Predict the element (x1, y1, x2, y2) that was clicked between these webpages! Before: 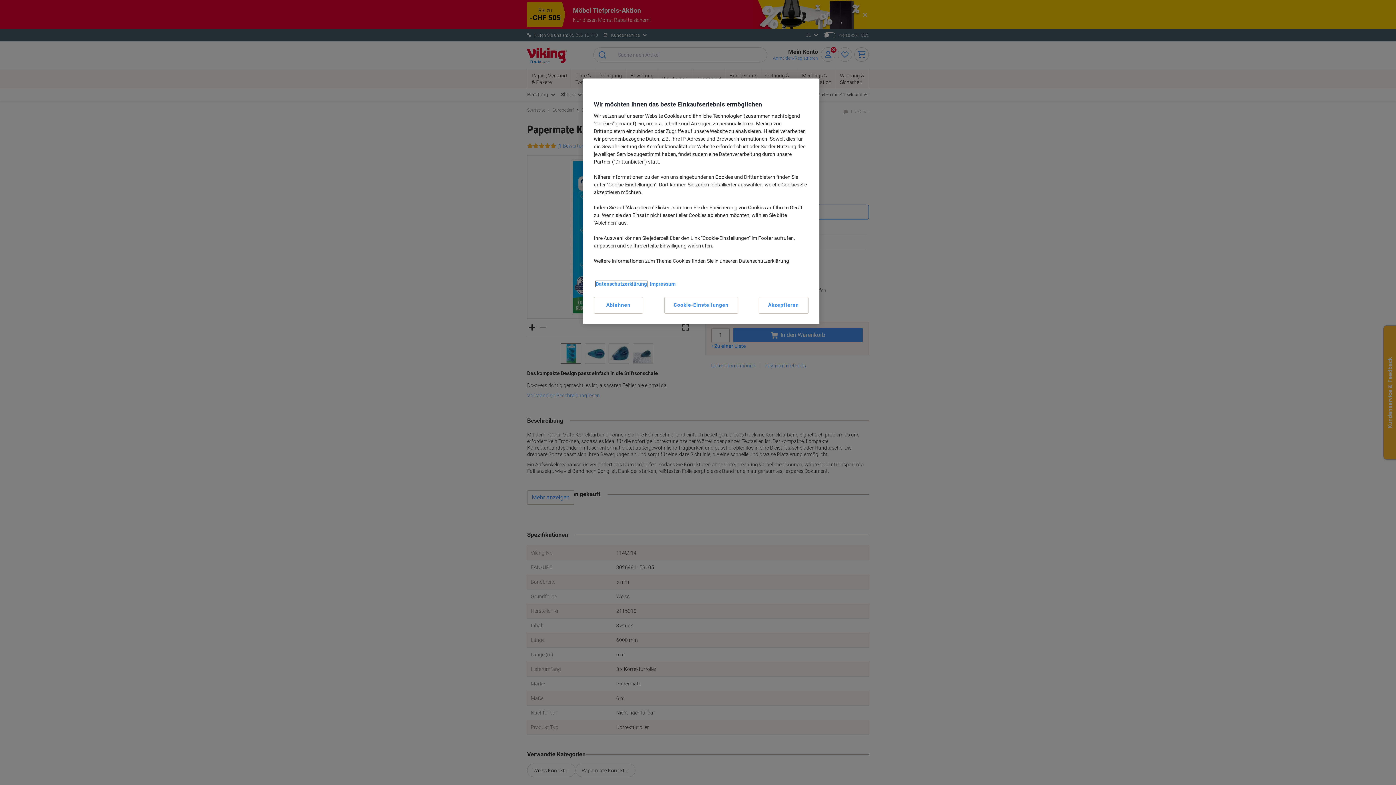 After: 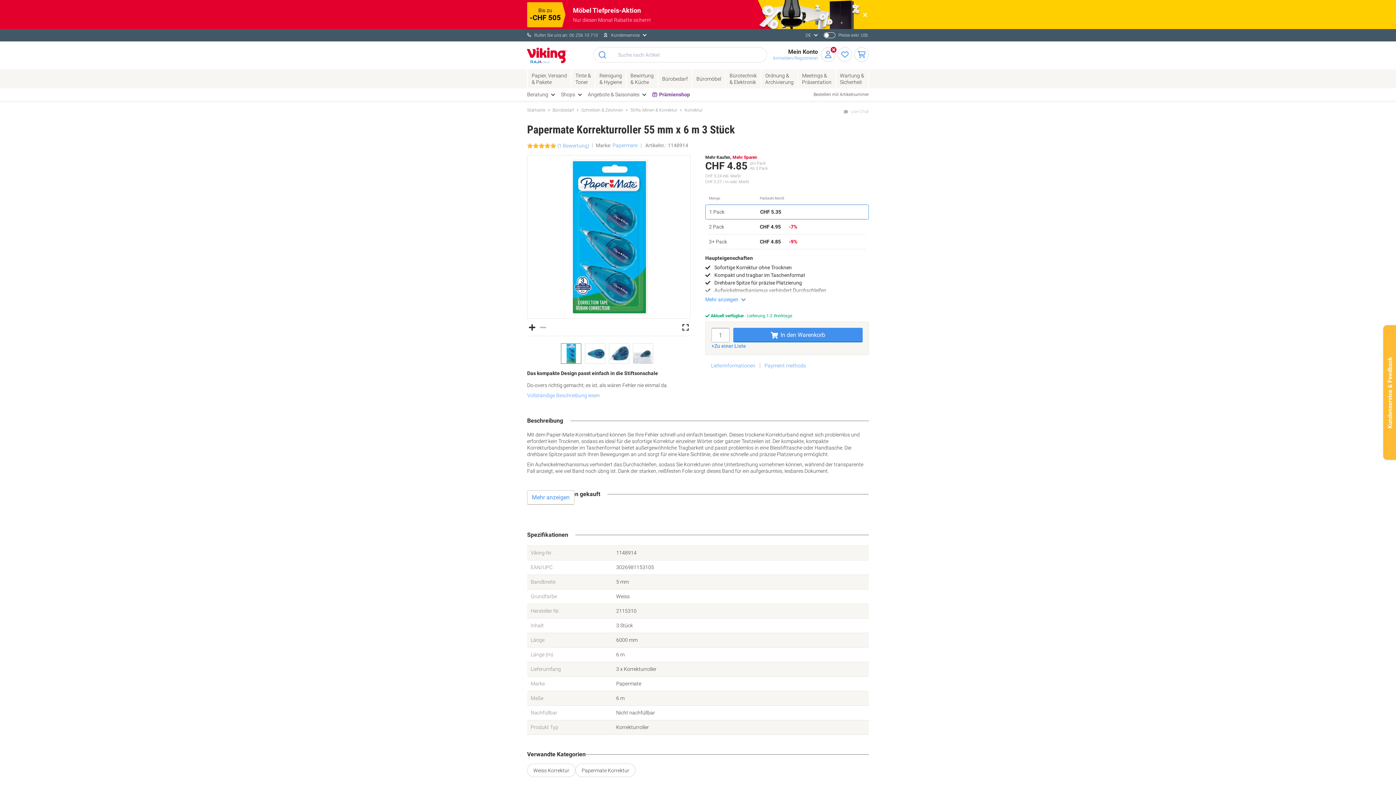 Action: label: Akzeptieren bbox: (758, 297, 808, 313)